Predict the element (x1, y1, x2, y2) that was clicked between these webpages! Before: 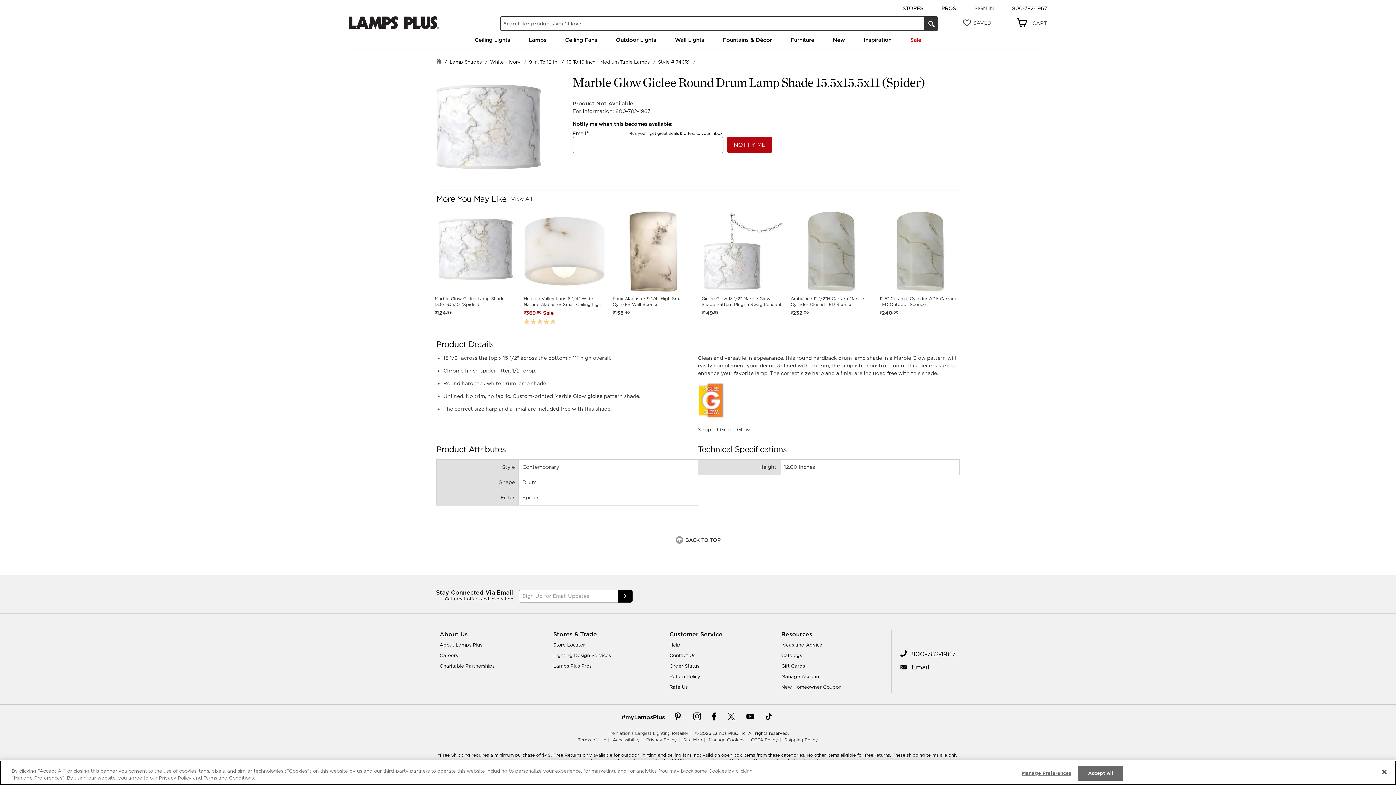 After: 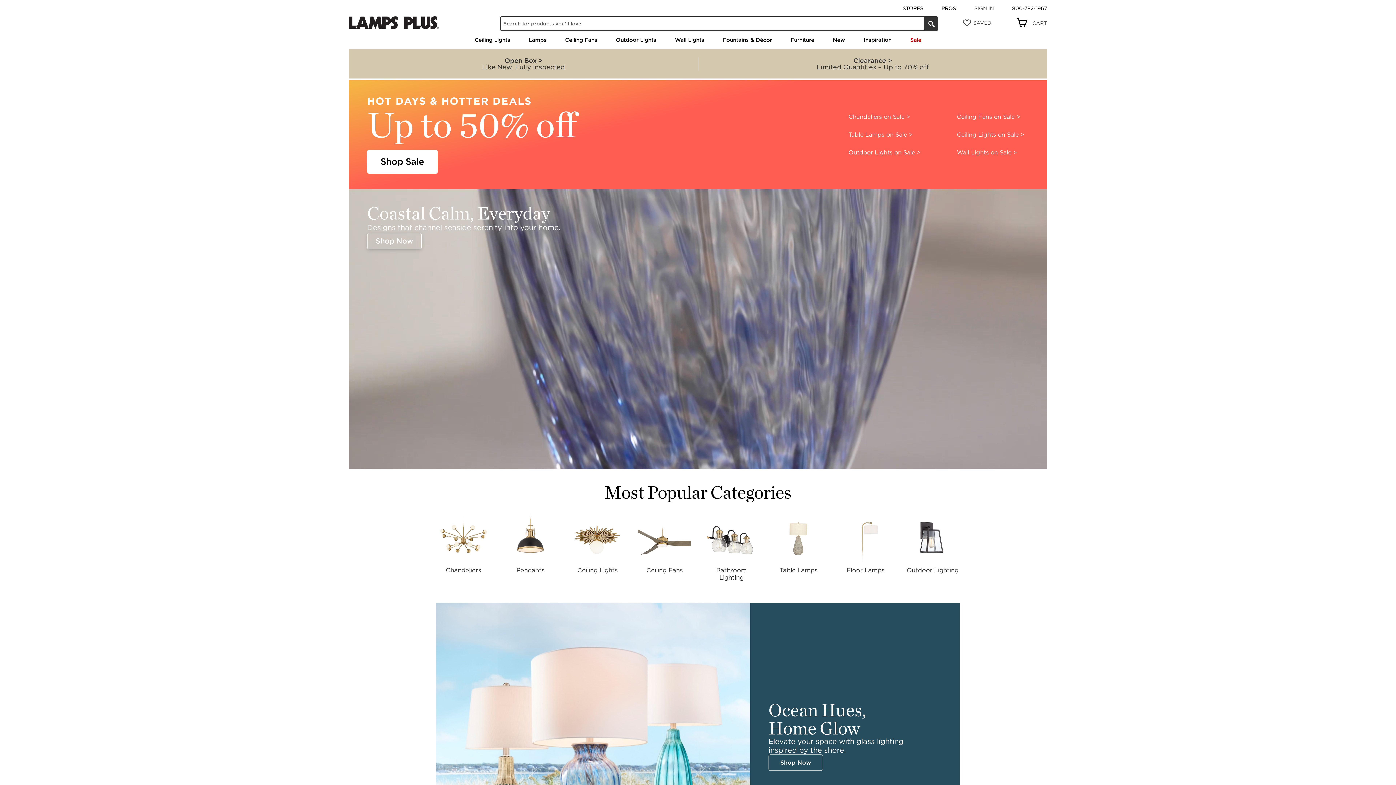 Action: bbox: (349, 16, 439, 30)